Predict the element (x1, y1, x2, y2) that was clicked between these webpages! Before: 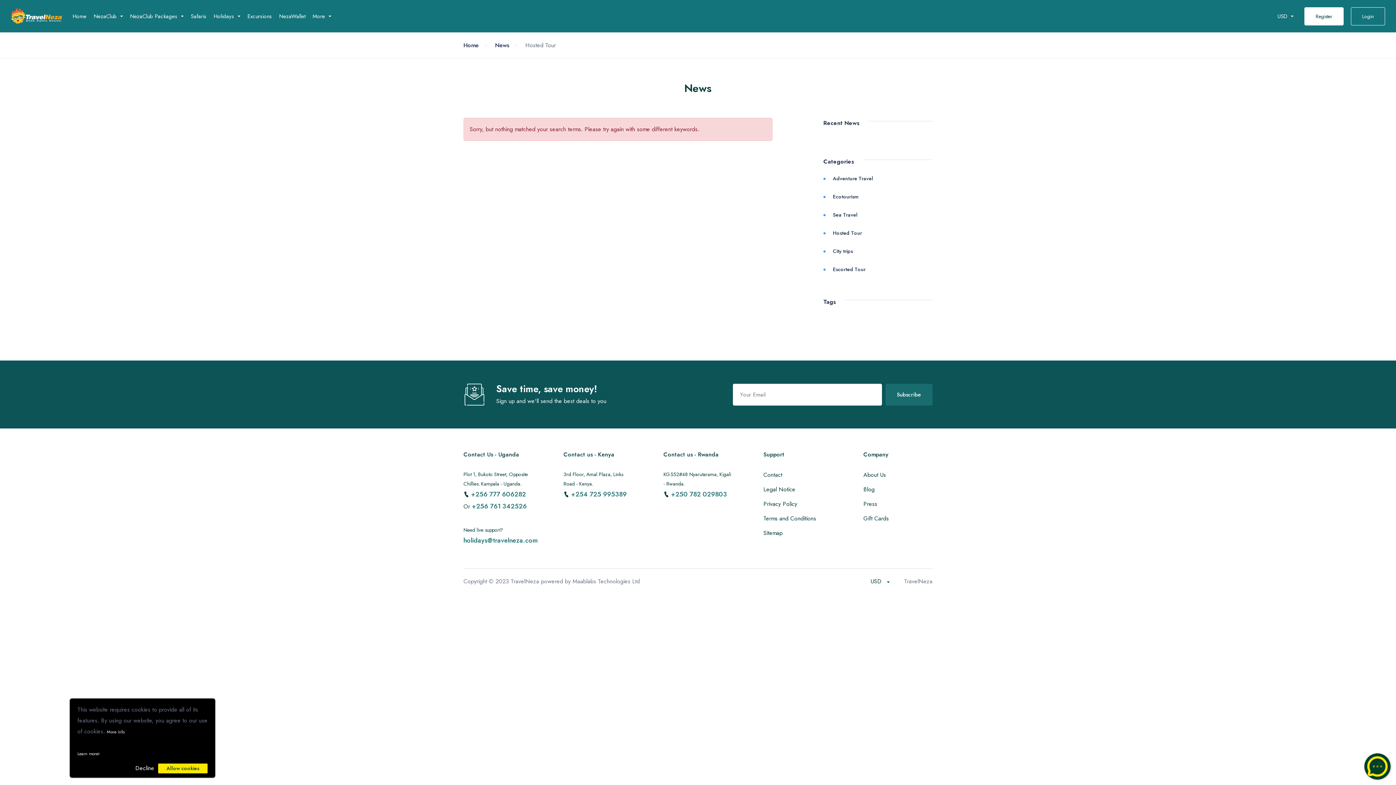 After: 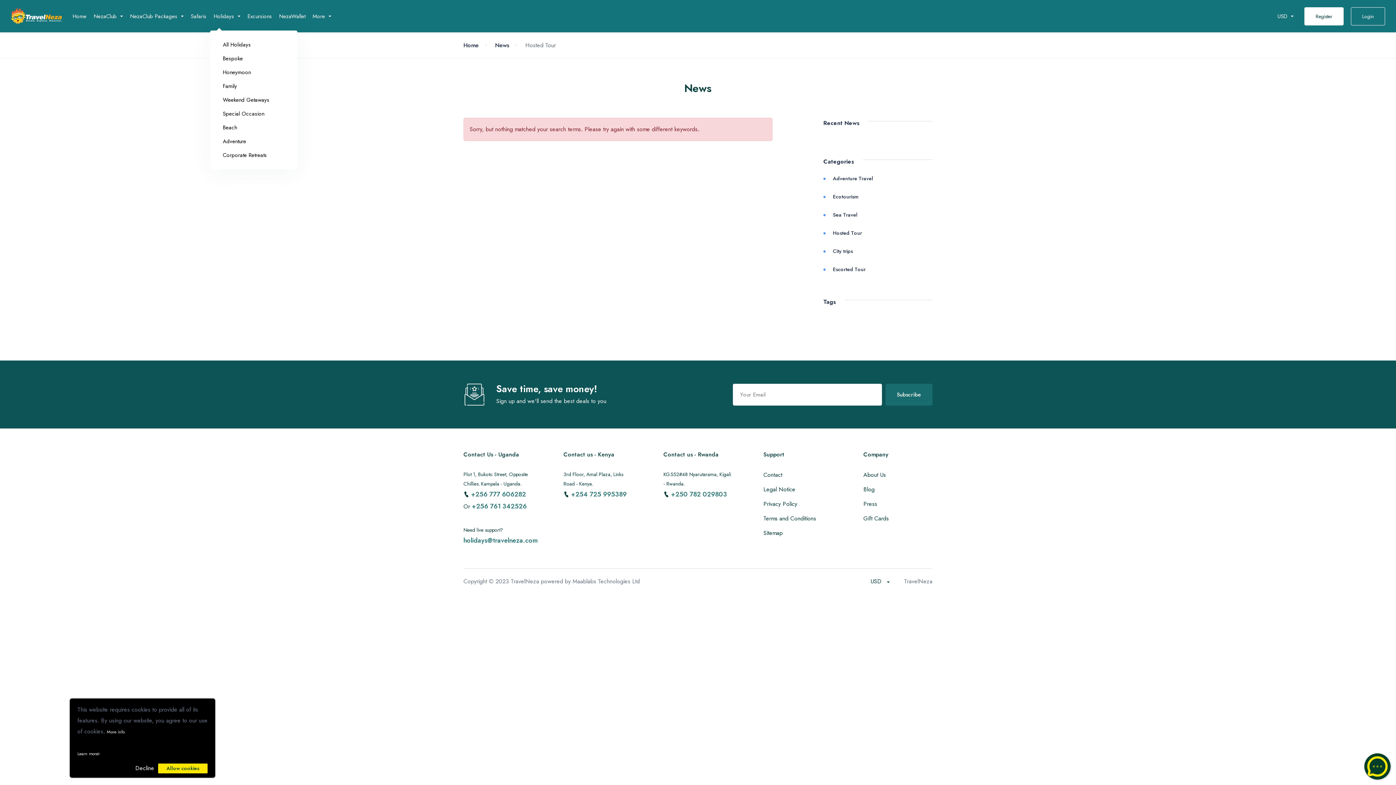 Action: label: Holidays bbox: (210, 11, 244, 21)